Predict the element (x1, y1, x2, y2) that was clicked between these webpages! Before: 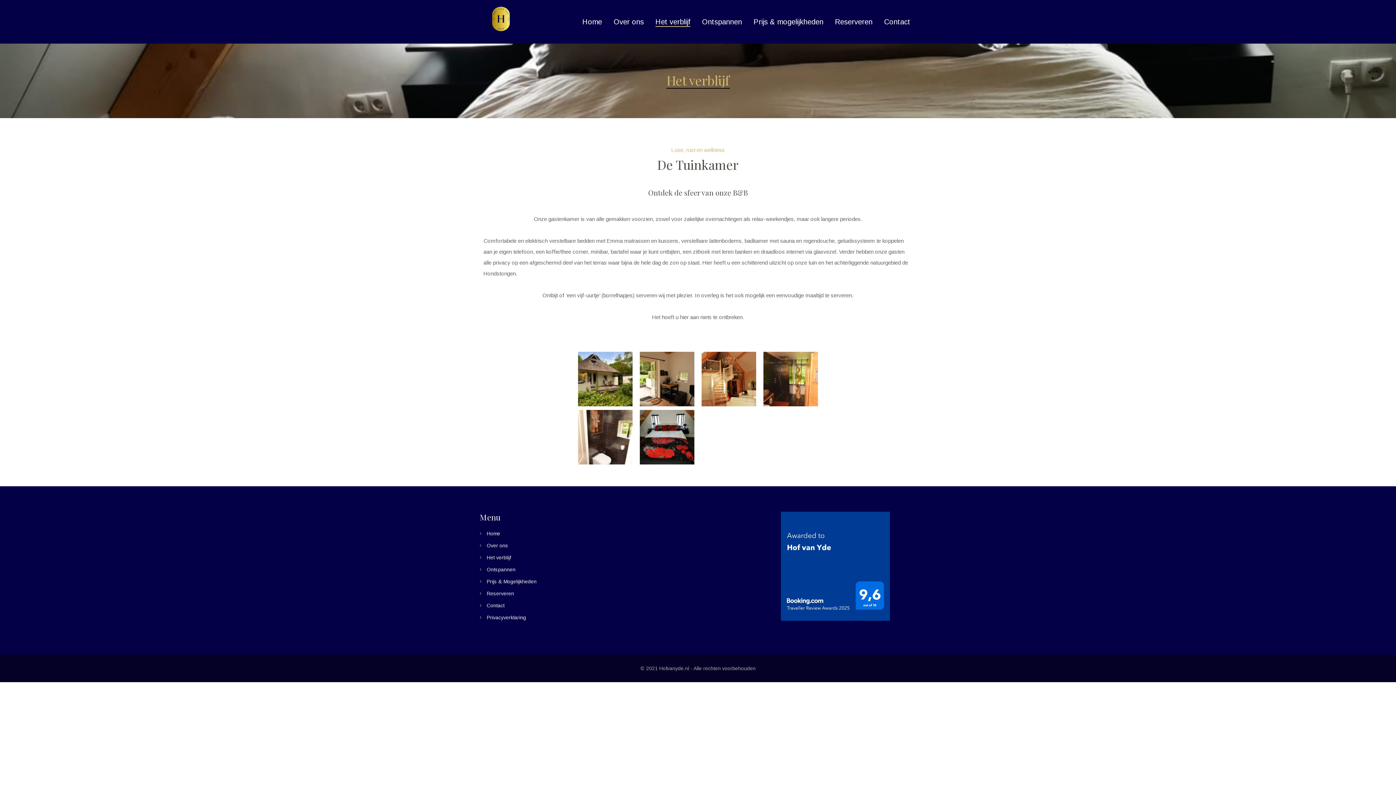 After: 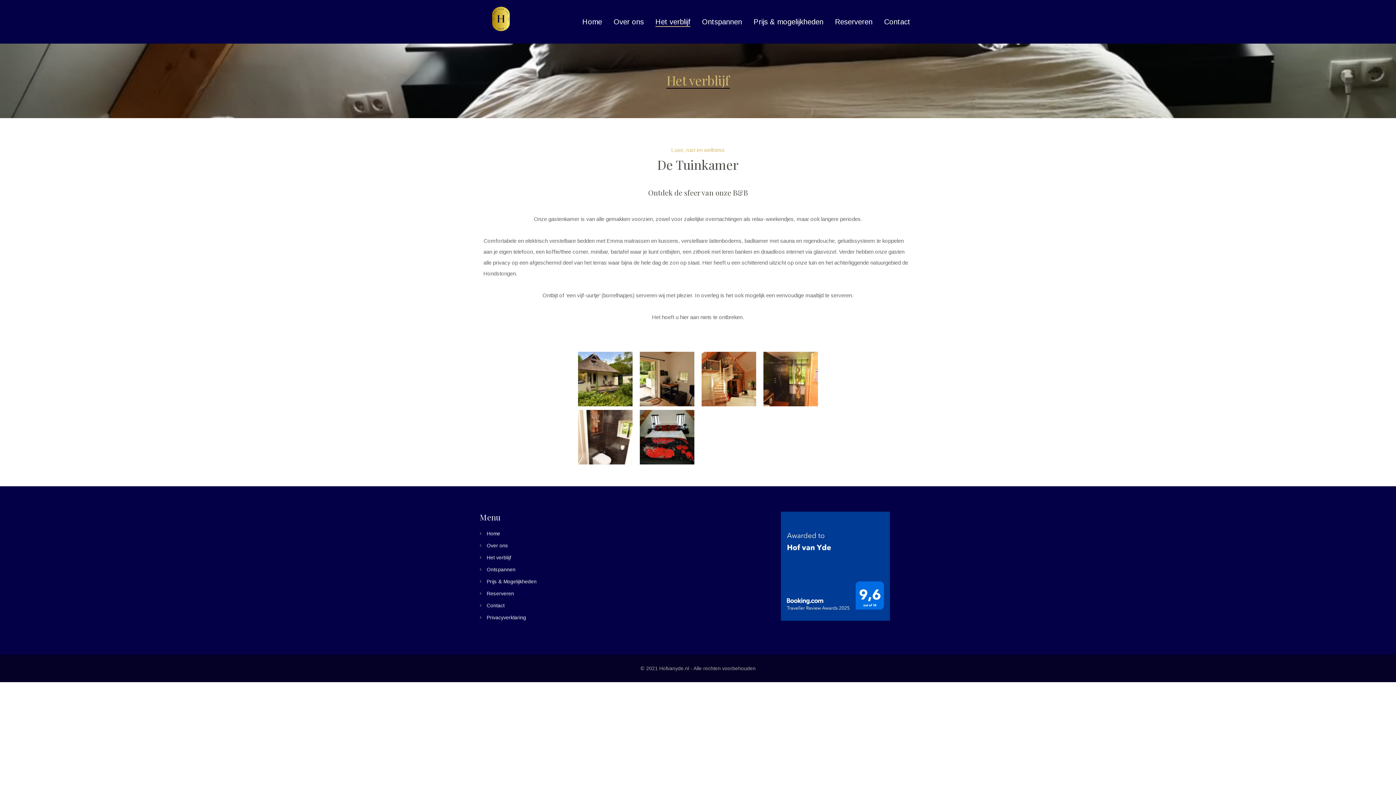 Action: bbox: (486, 554, 510, 561) label: Het verblijf